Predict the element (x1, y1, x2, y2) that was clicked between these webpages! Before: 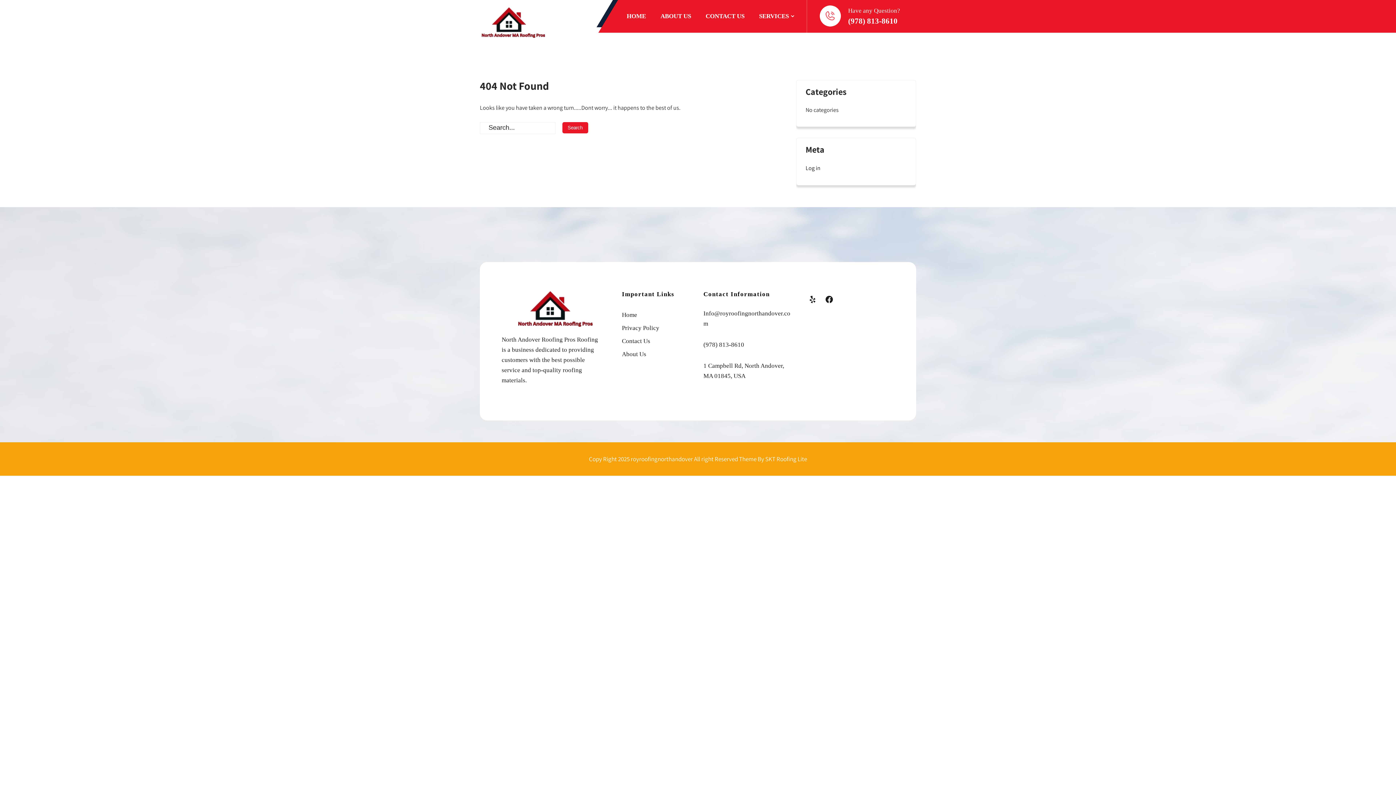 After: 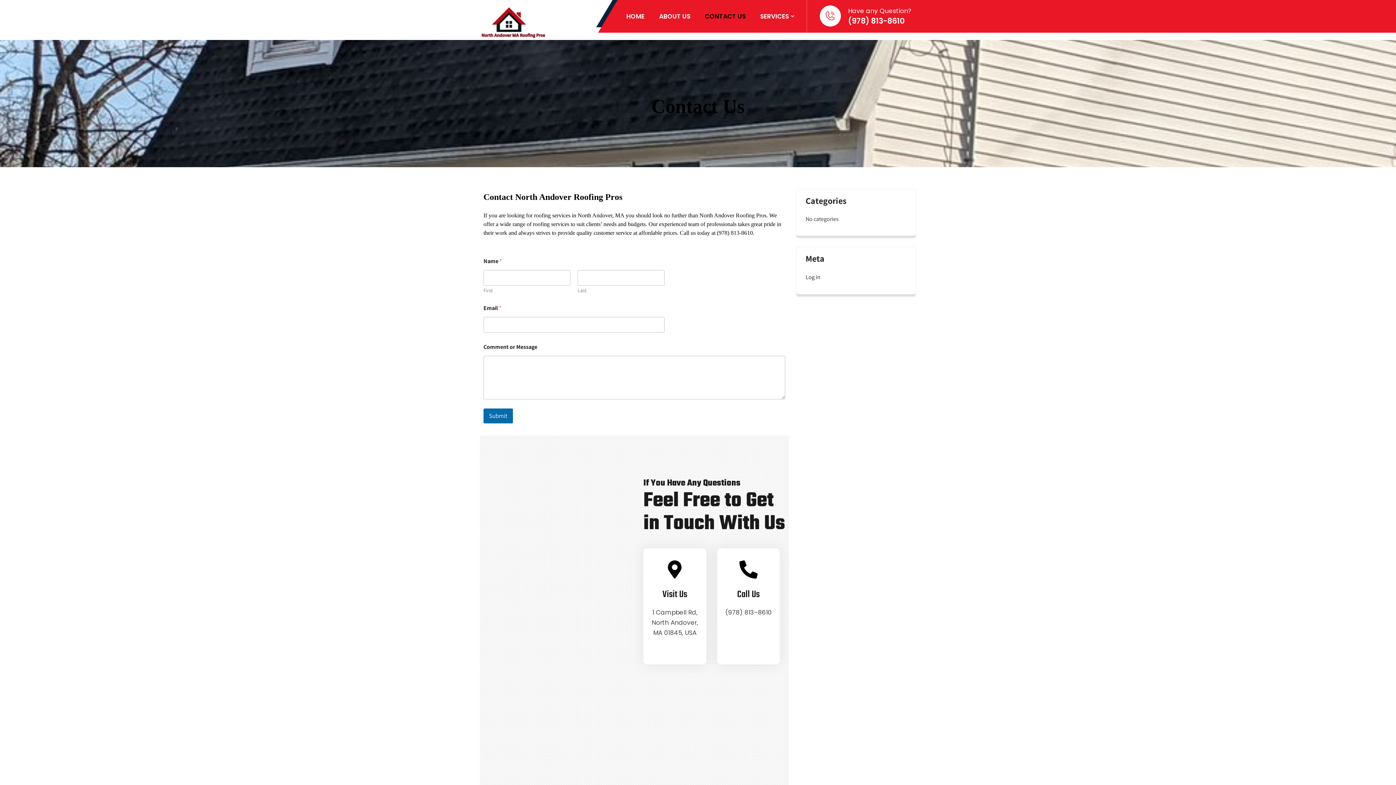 Action: label: CONTACT US bbox: (698, 0, 752, 32)